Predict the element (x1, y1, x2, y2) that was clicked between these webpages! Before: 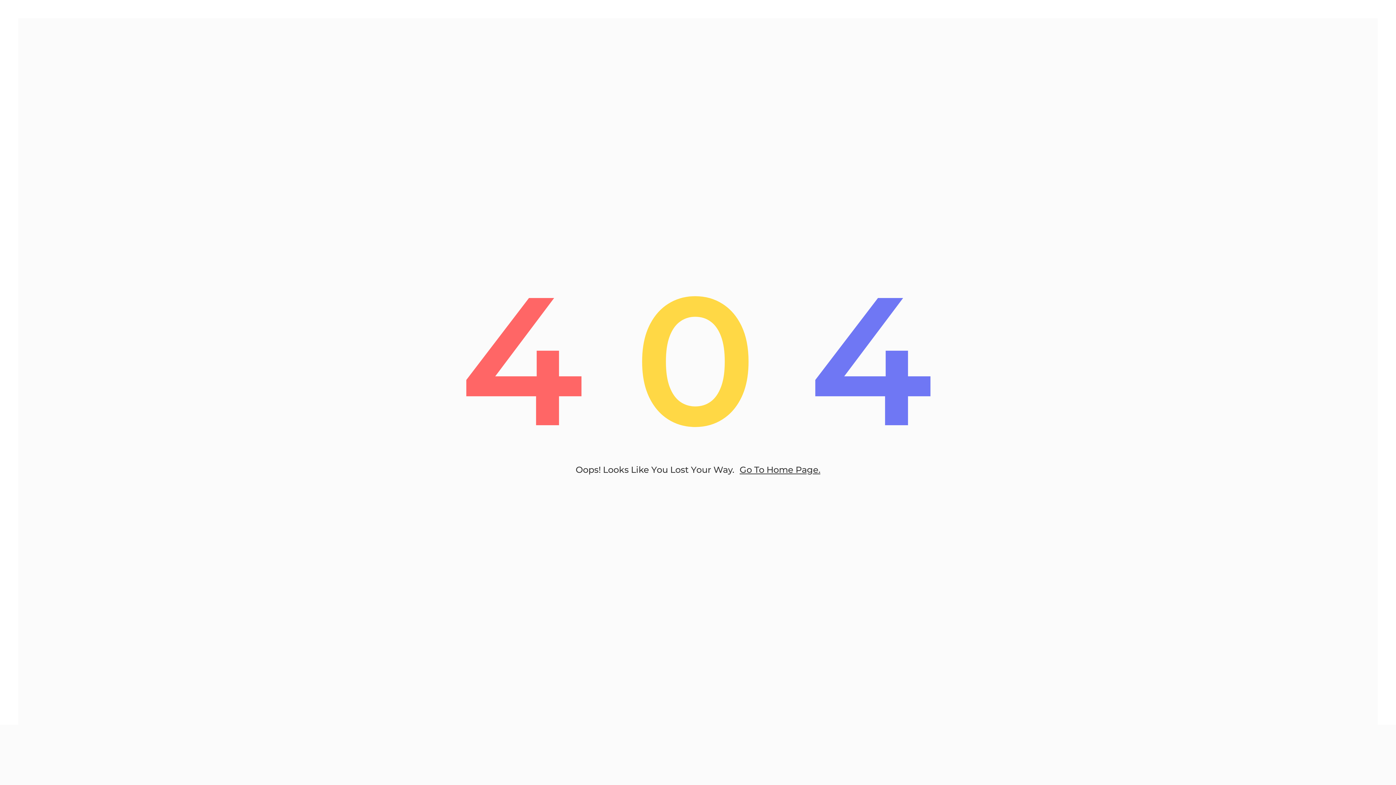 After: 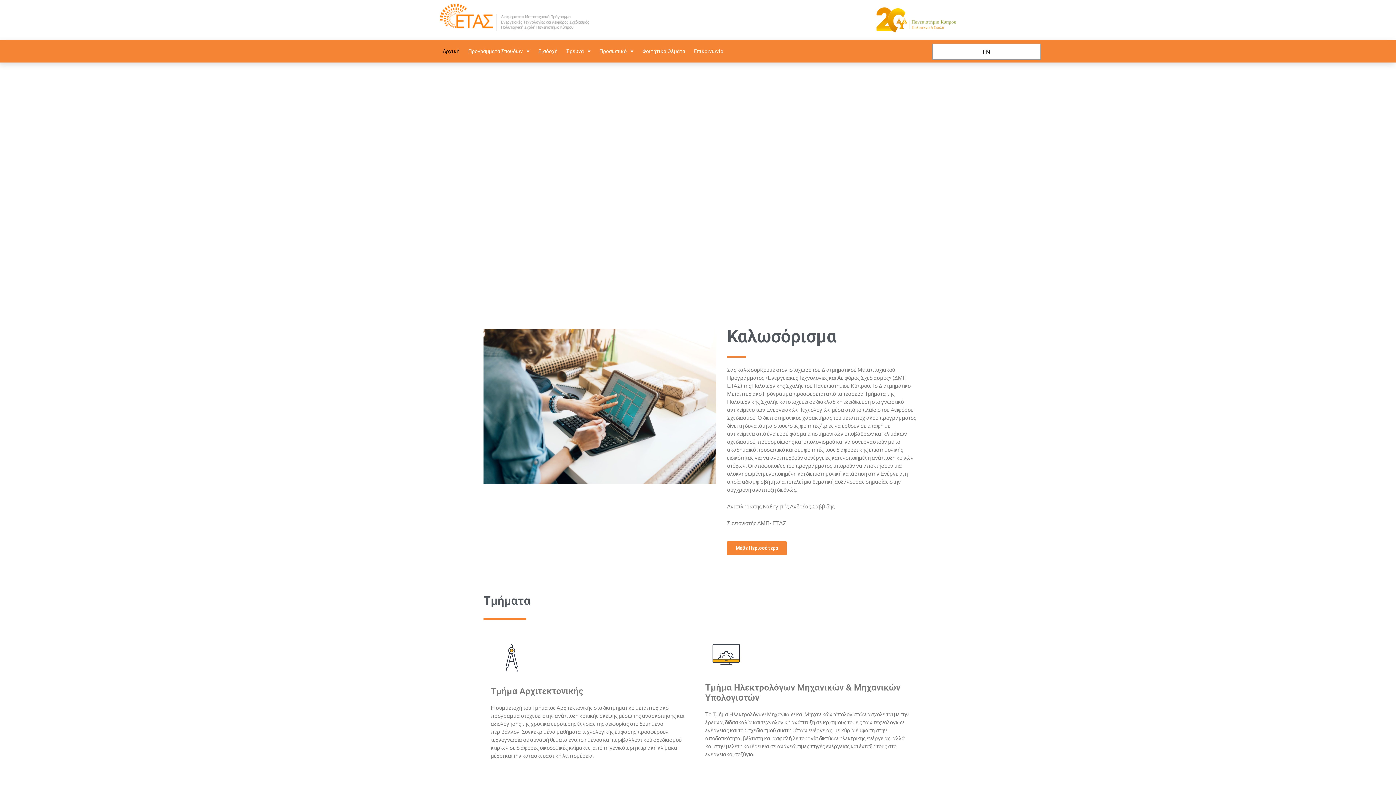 Action: label: Go To Home Page. bbox: (739, 464, 820, 475)